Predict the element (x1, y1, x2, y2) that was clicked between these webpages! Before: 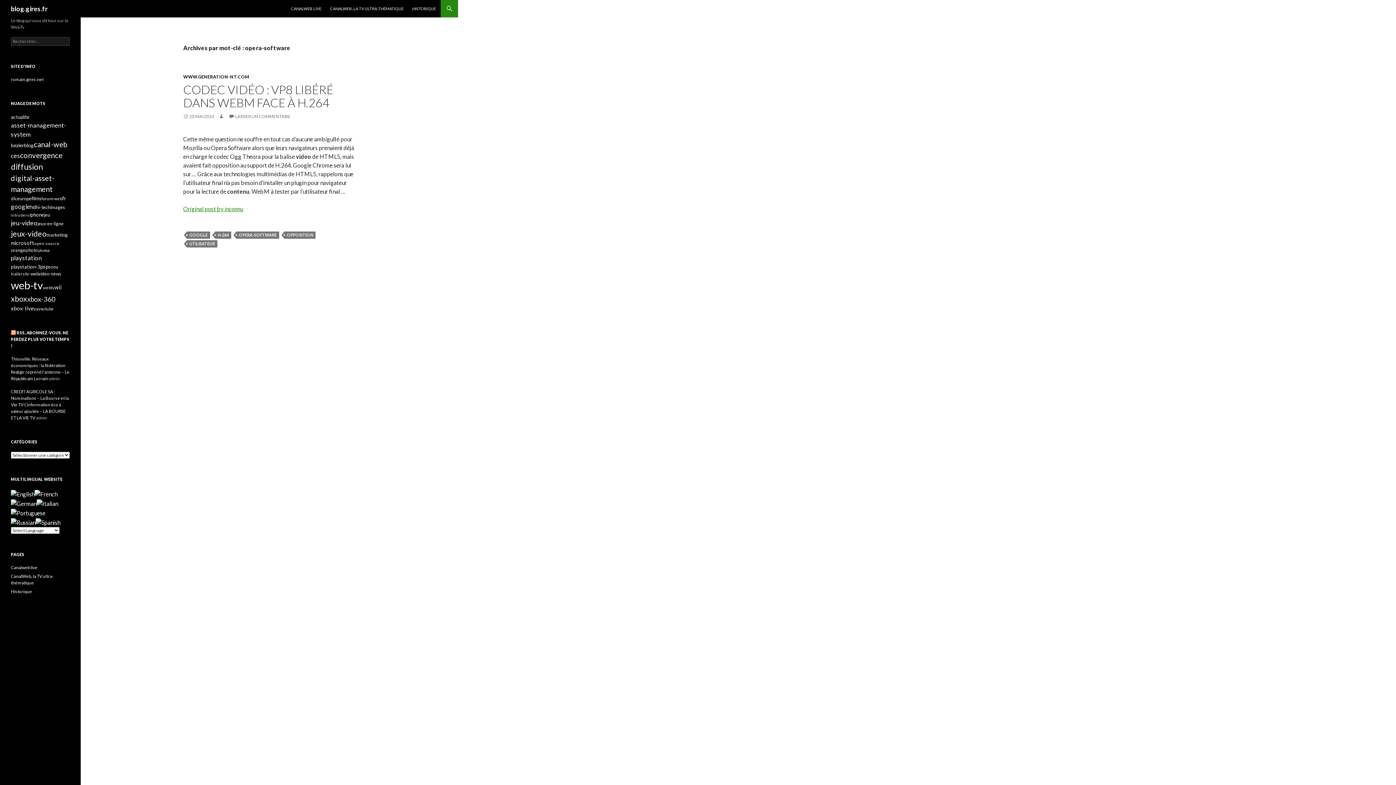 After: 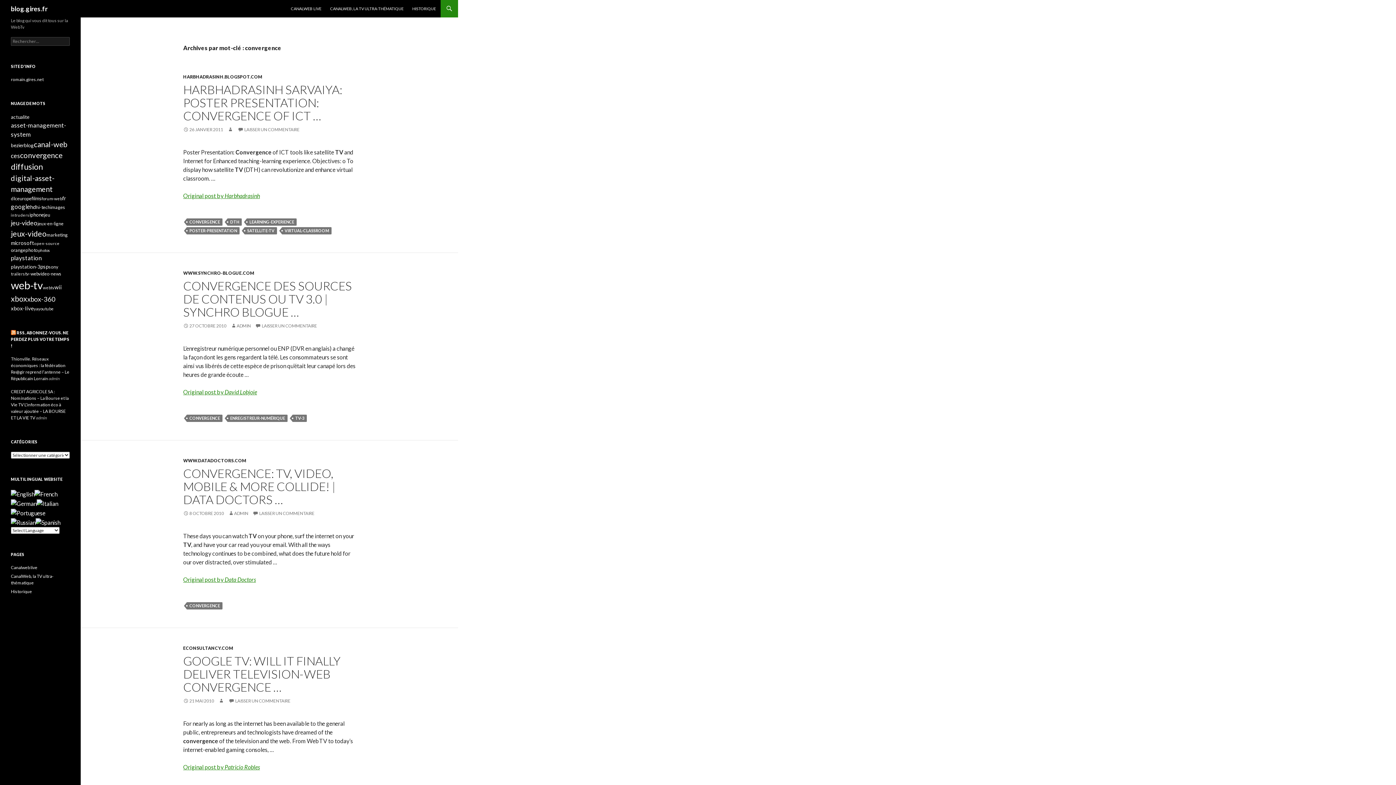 Action: label: convergence (125 éléments) bbox: (20, 150, 62, 159)